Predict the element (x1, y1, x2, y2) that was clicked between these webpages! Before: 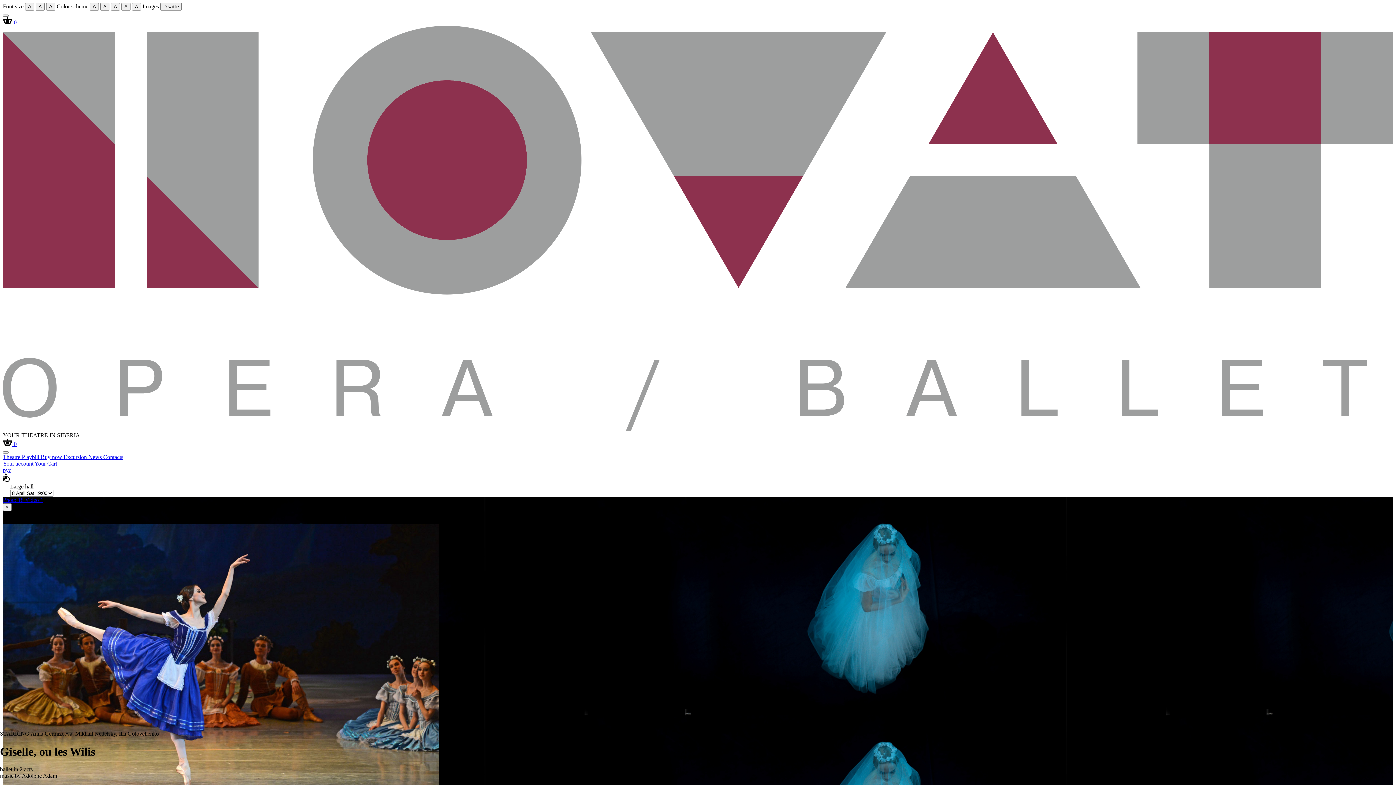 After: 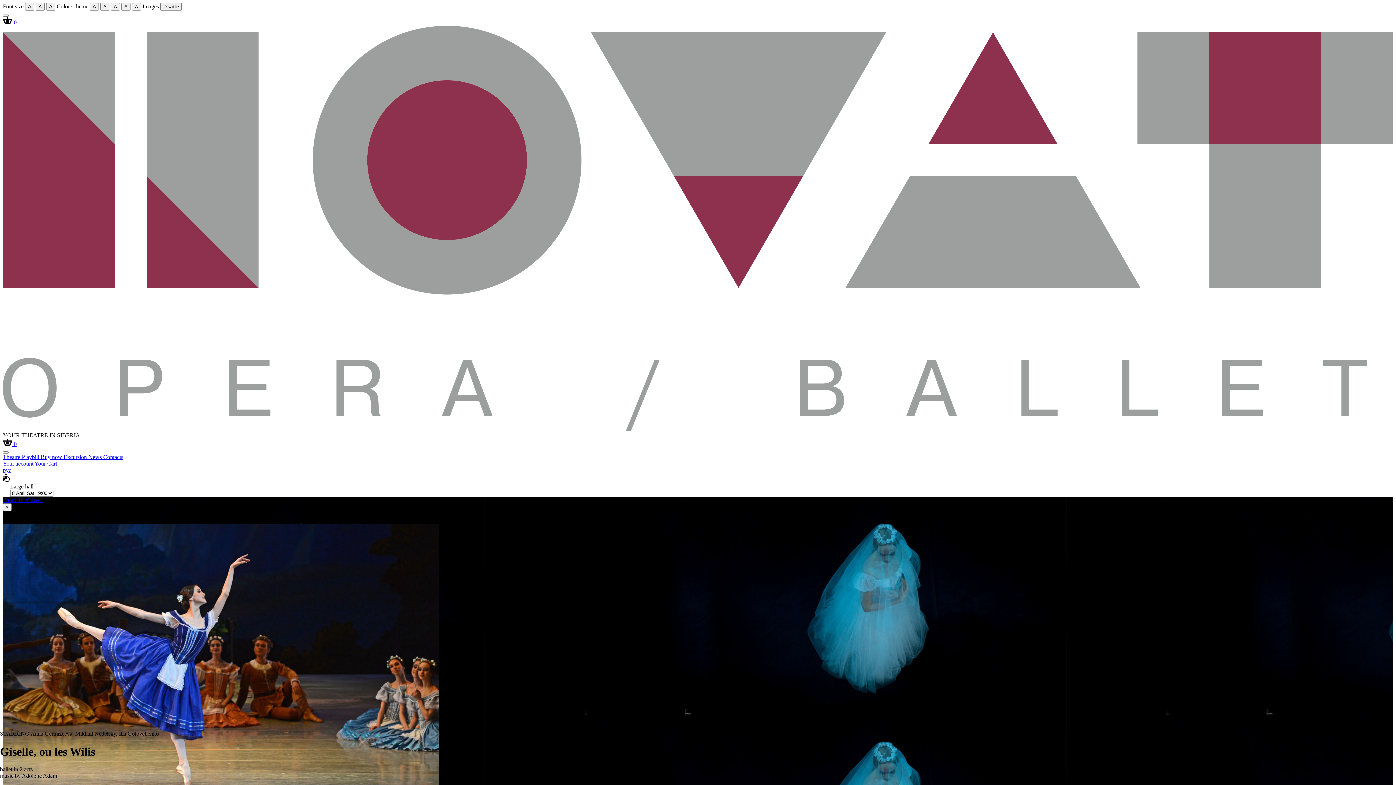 Action: bbox: (2, 496, 25, 503) label: Photo 18 